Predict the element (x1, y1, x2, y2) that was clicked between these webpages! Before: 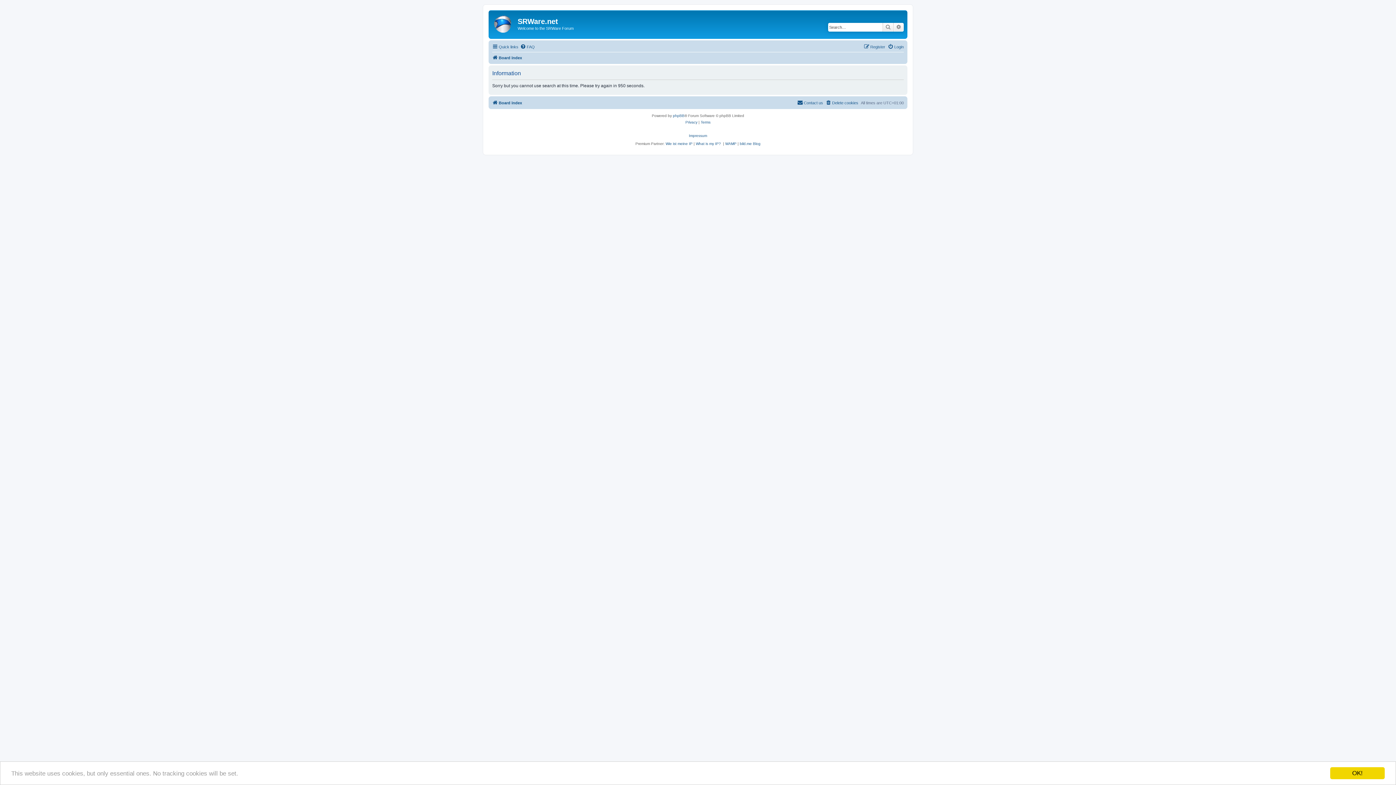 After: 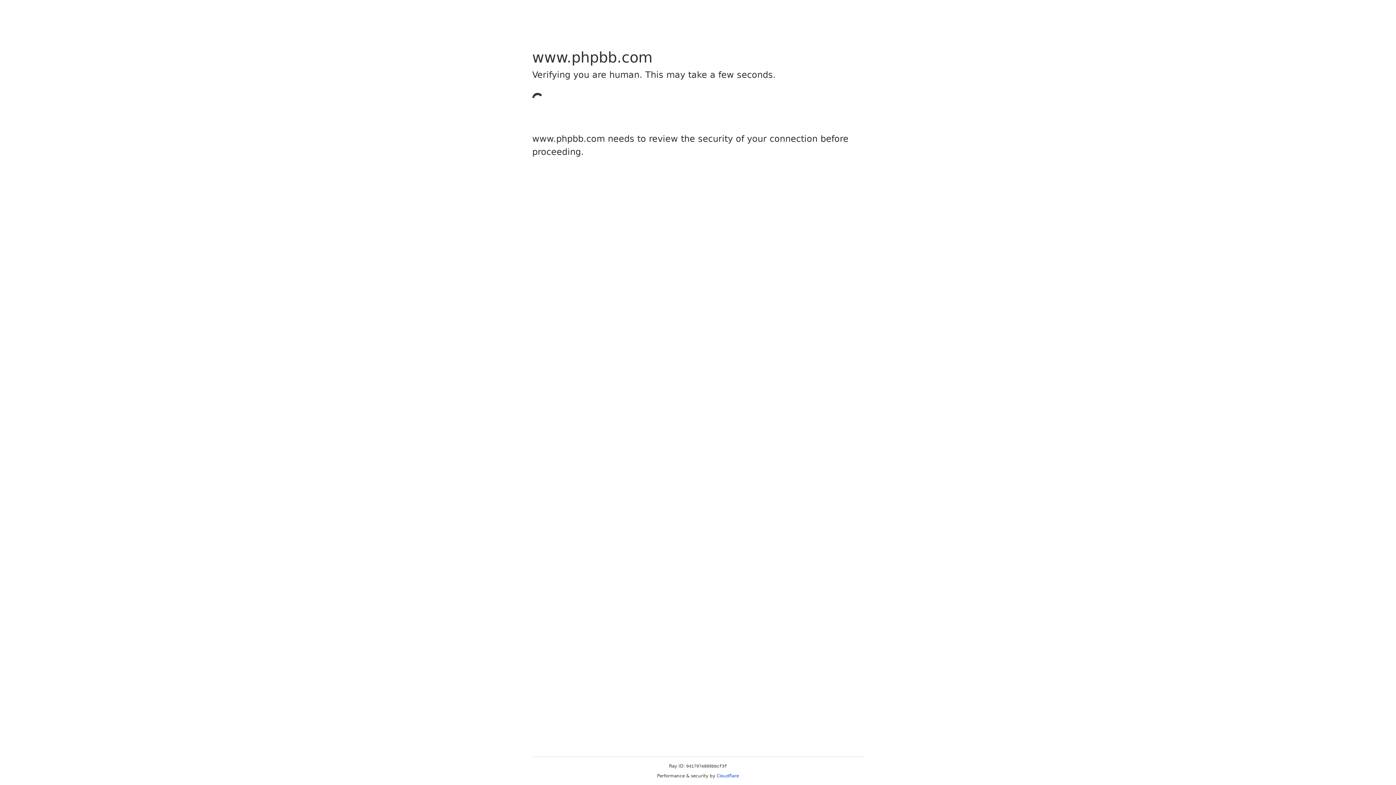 Action: bbox: (673, 112, 684, 119) label: phpBB